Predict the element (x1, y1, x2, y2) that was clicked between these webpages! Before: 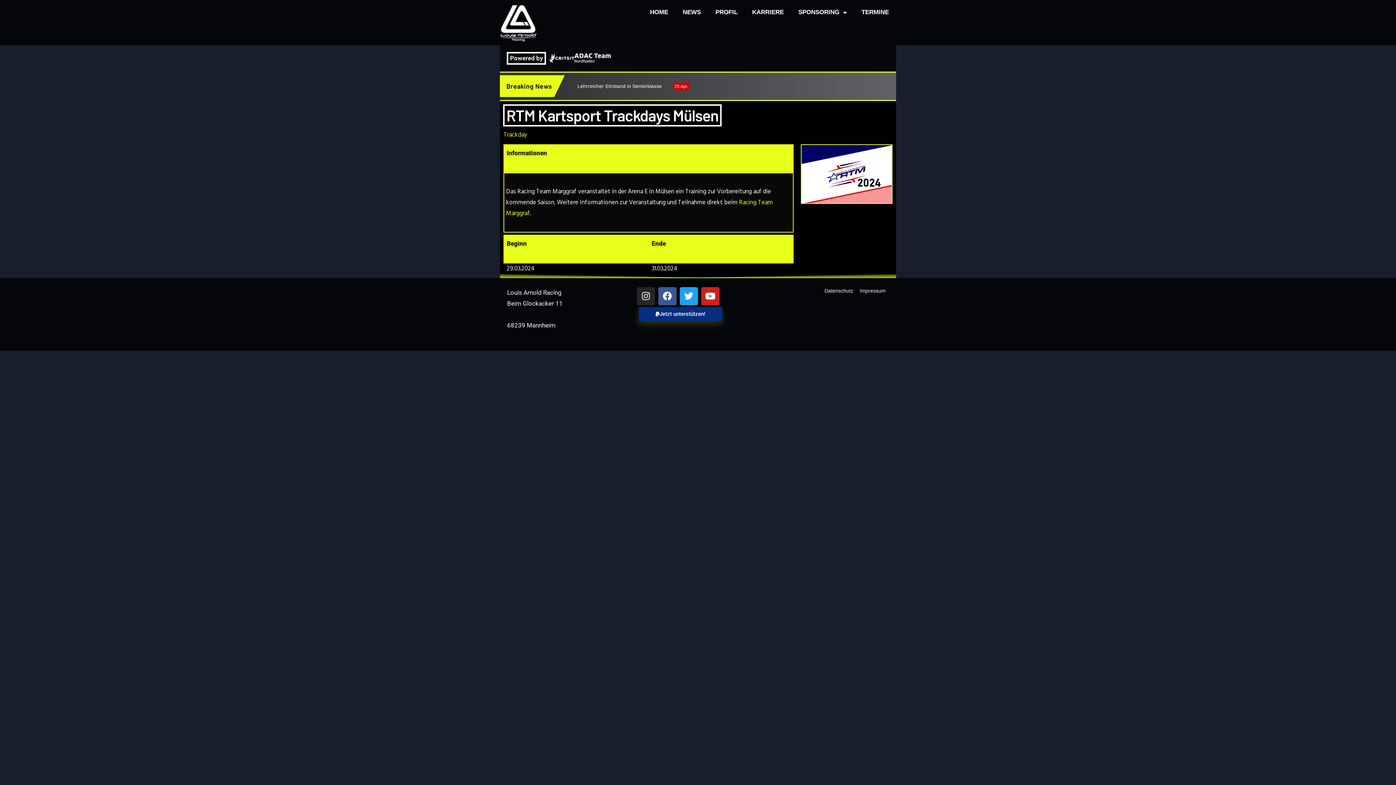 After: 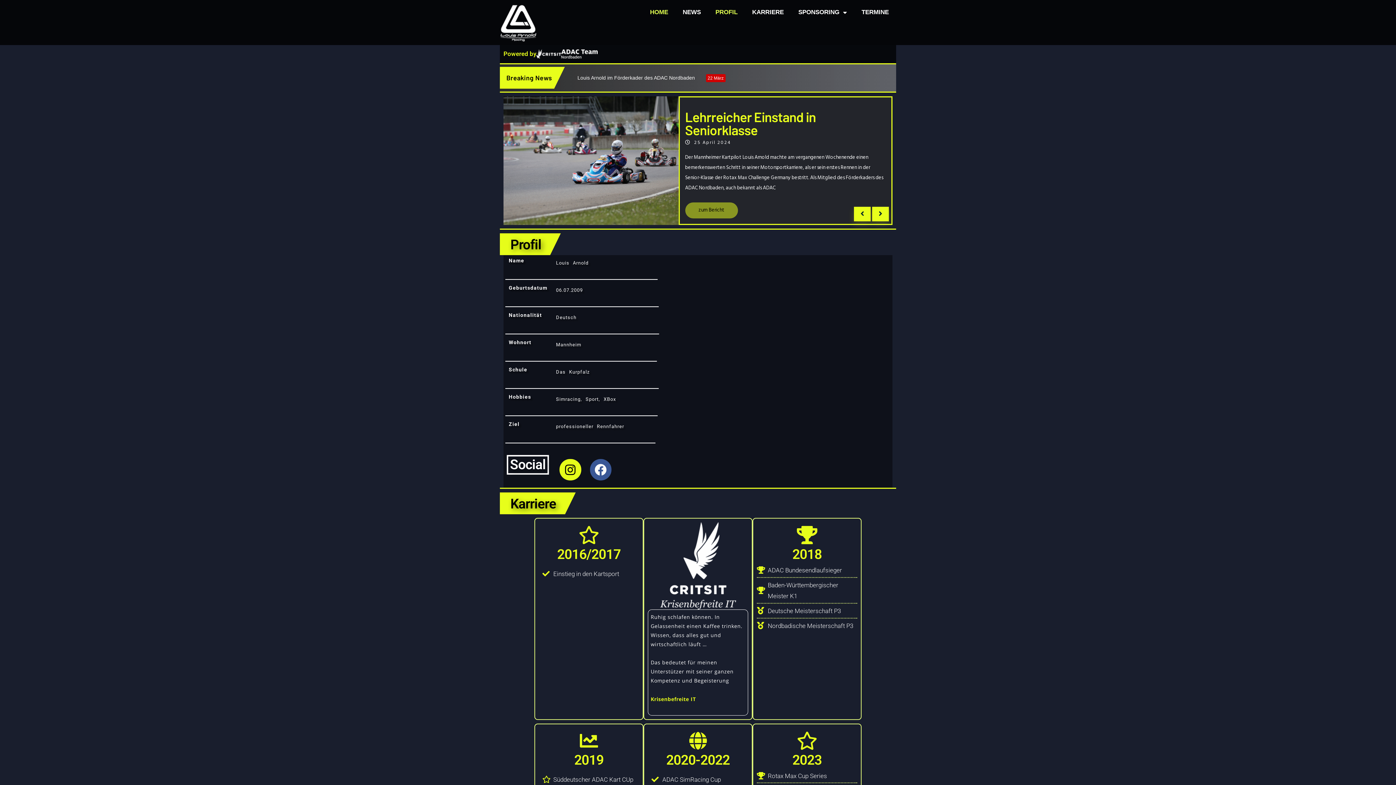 Action: bbox: (500, 3, 534, 41)